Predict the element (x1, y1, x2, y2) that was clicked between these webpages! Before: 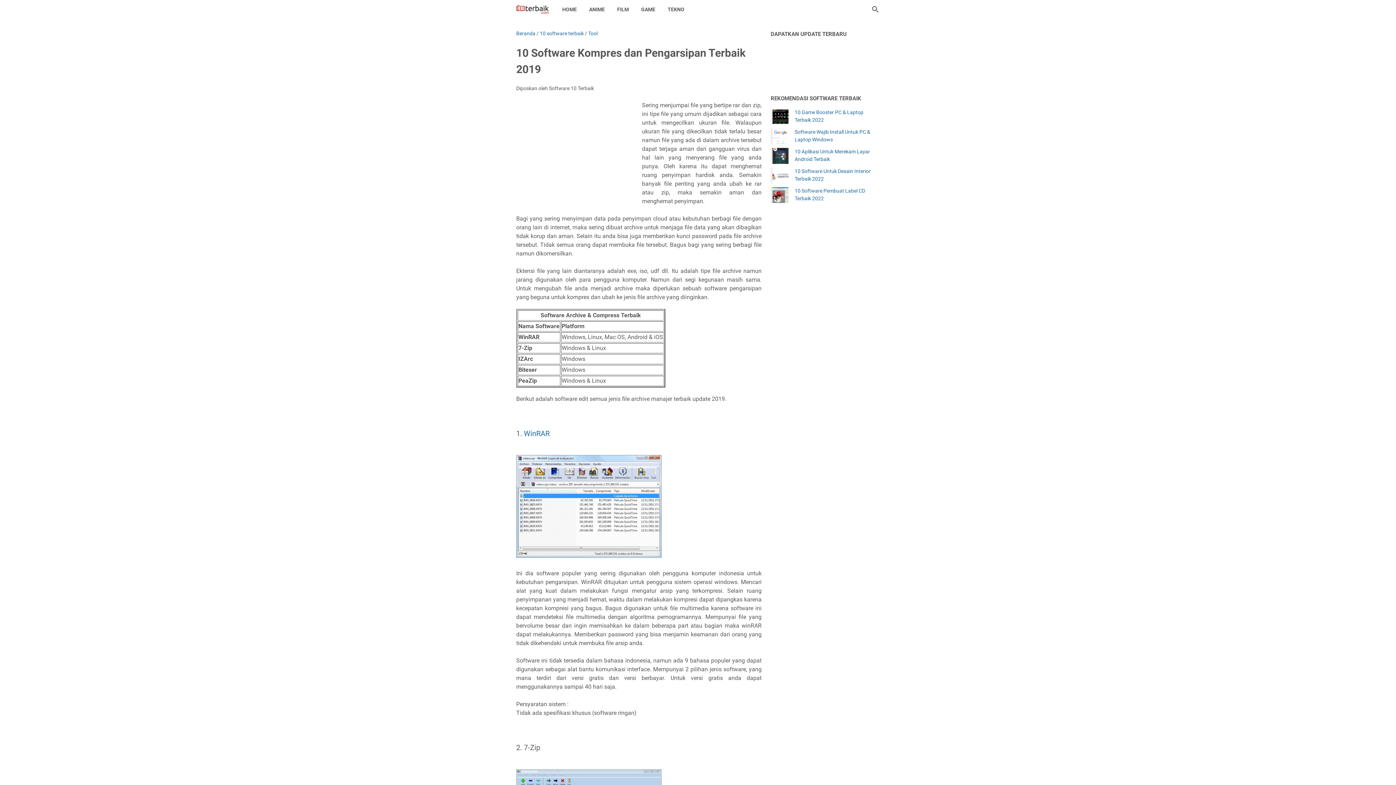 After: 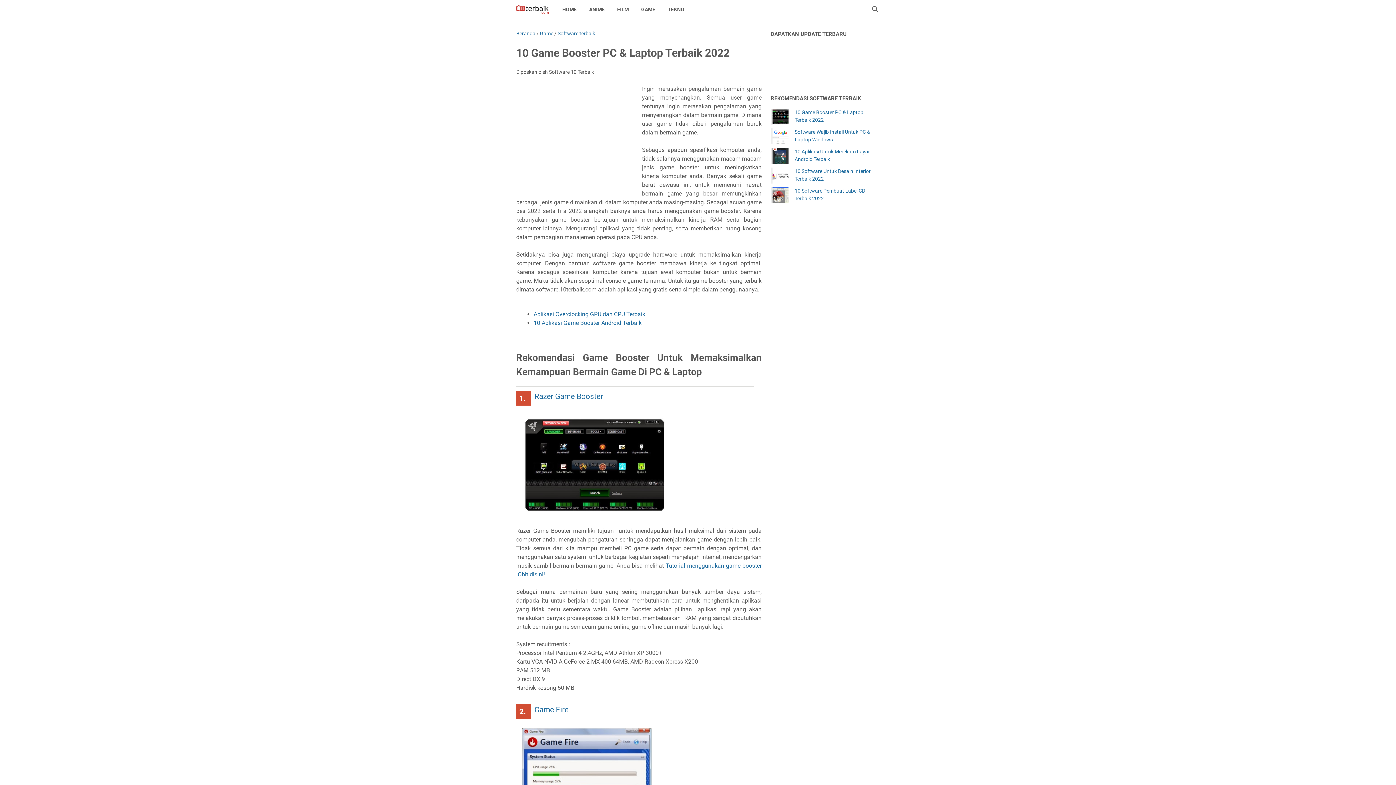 Action: bbox: (794, 108, 880, 124) label: 10 Game Booster PC & Laptop Terbaik 2022